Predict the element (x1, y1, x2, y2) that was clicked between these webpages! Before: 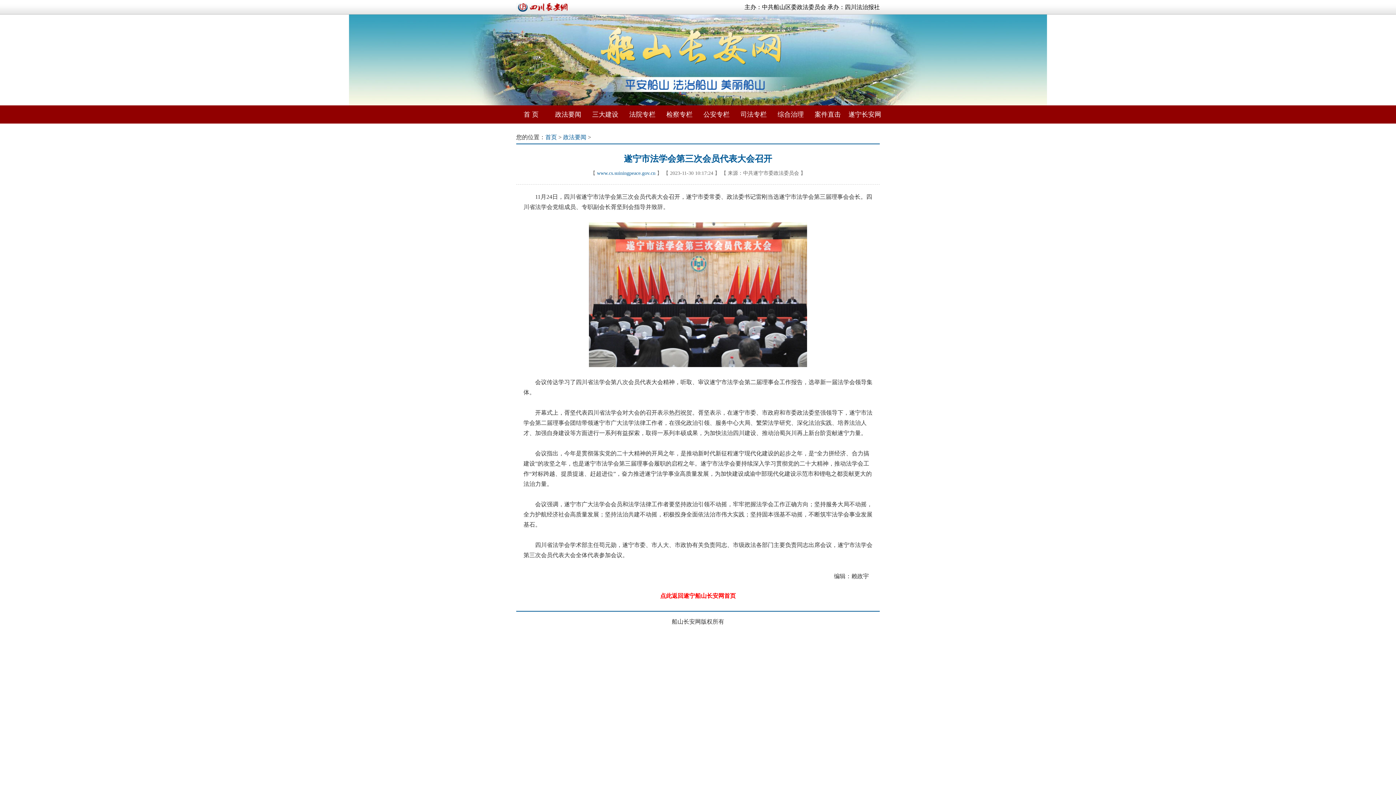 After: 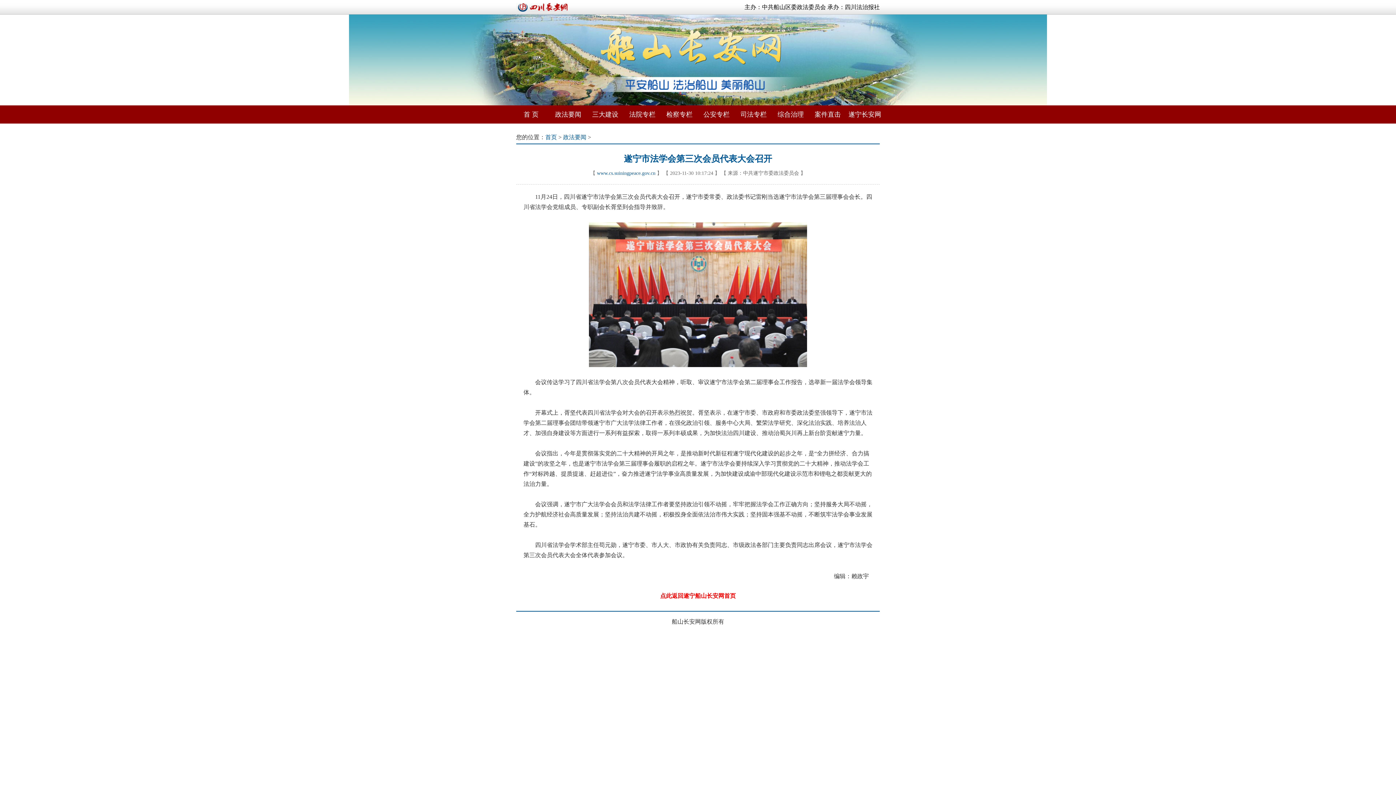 Action: bbox: (516, 9, 570, 15)